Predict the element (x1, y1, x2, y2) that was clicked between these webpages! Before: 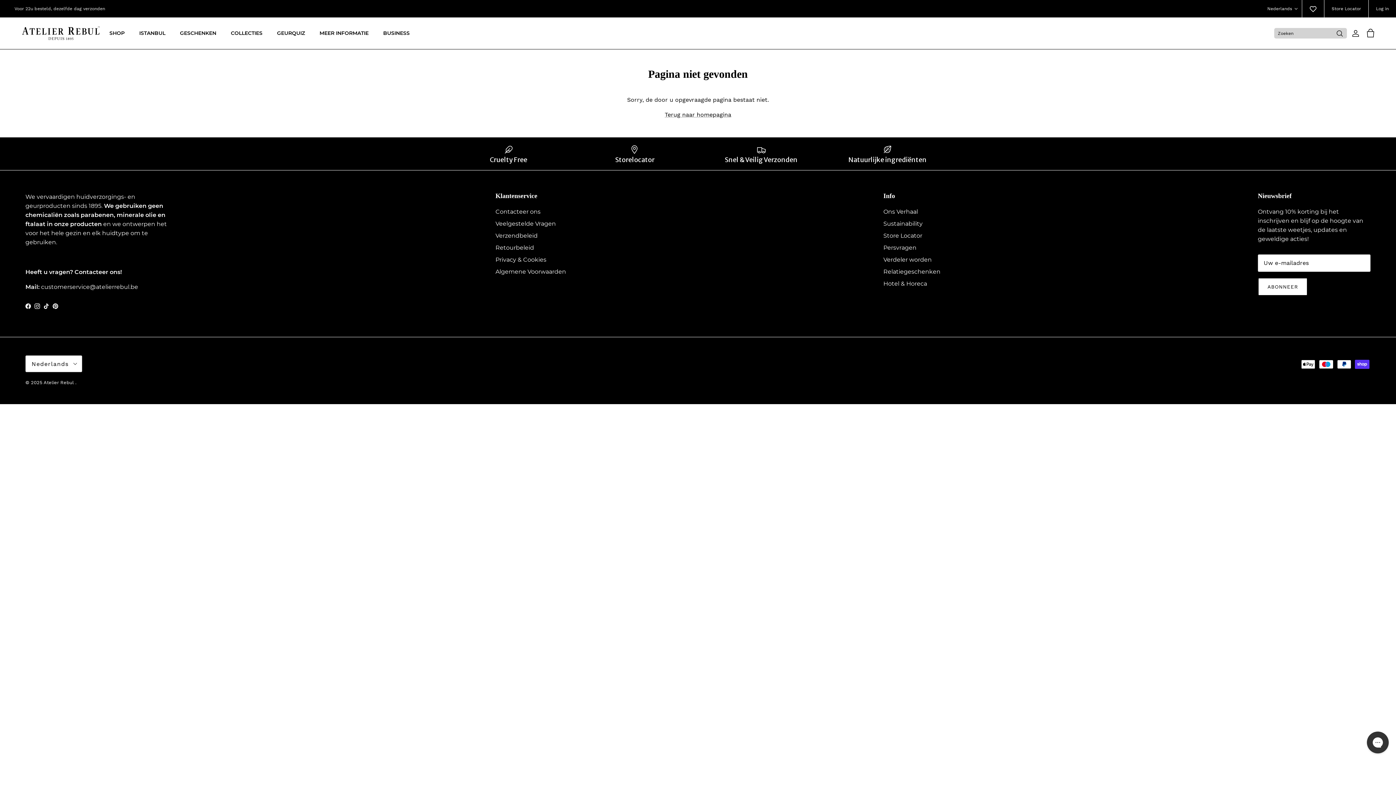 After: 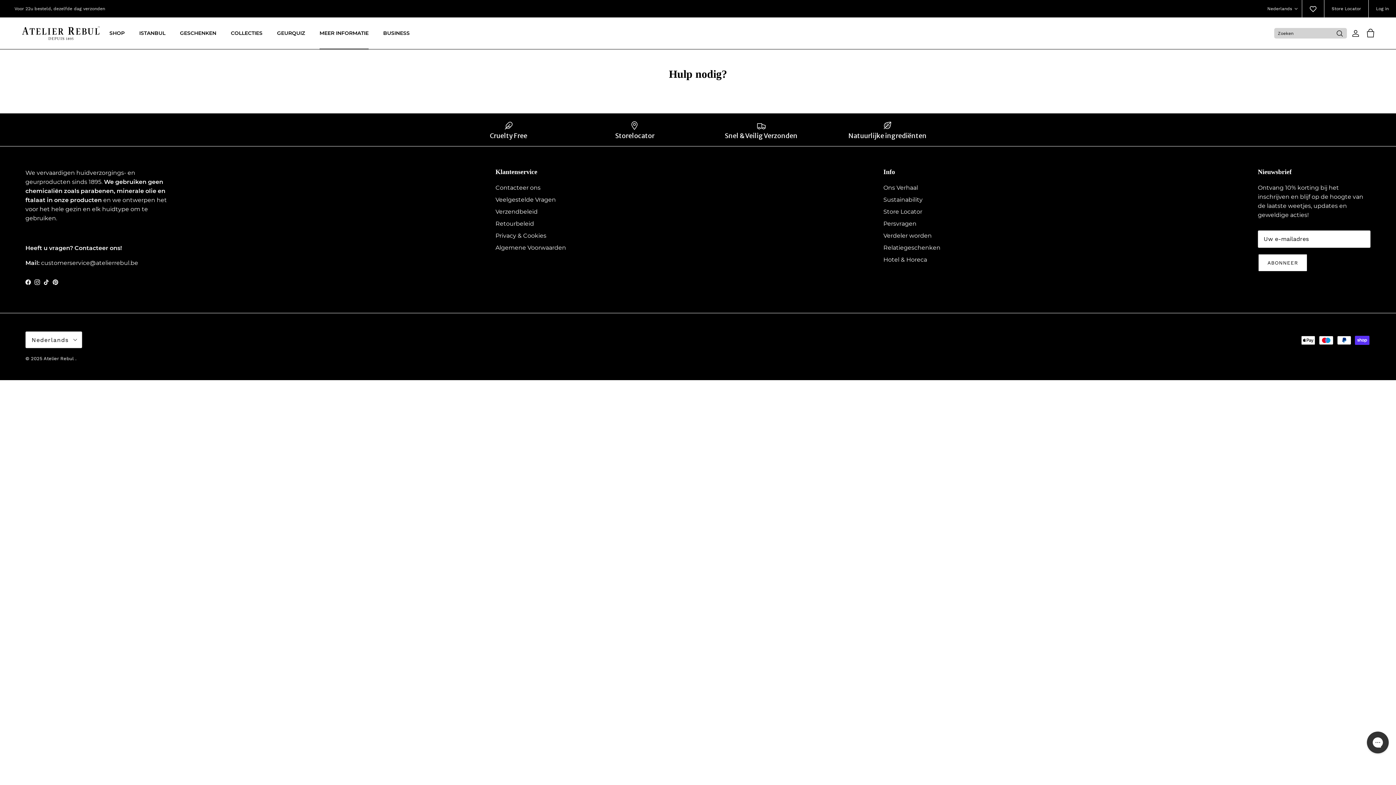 Action: label: Contacteer ons bbox: (495, 208, 540, 215)